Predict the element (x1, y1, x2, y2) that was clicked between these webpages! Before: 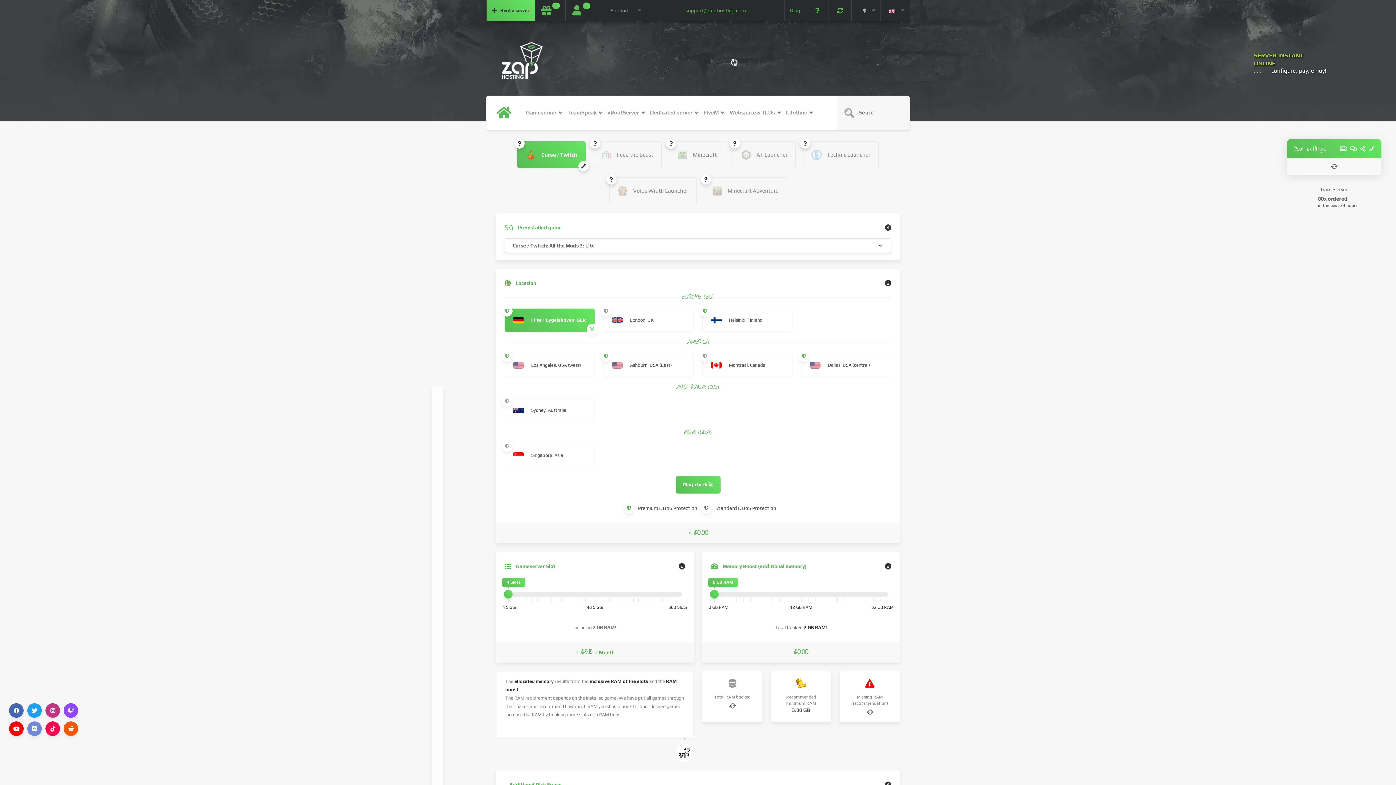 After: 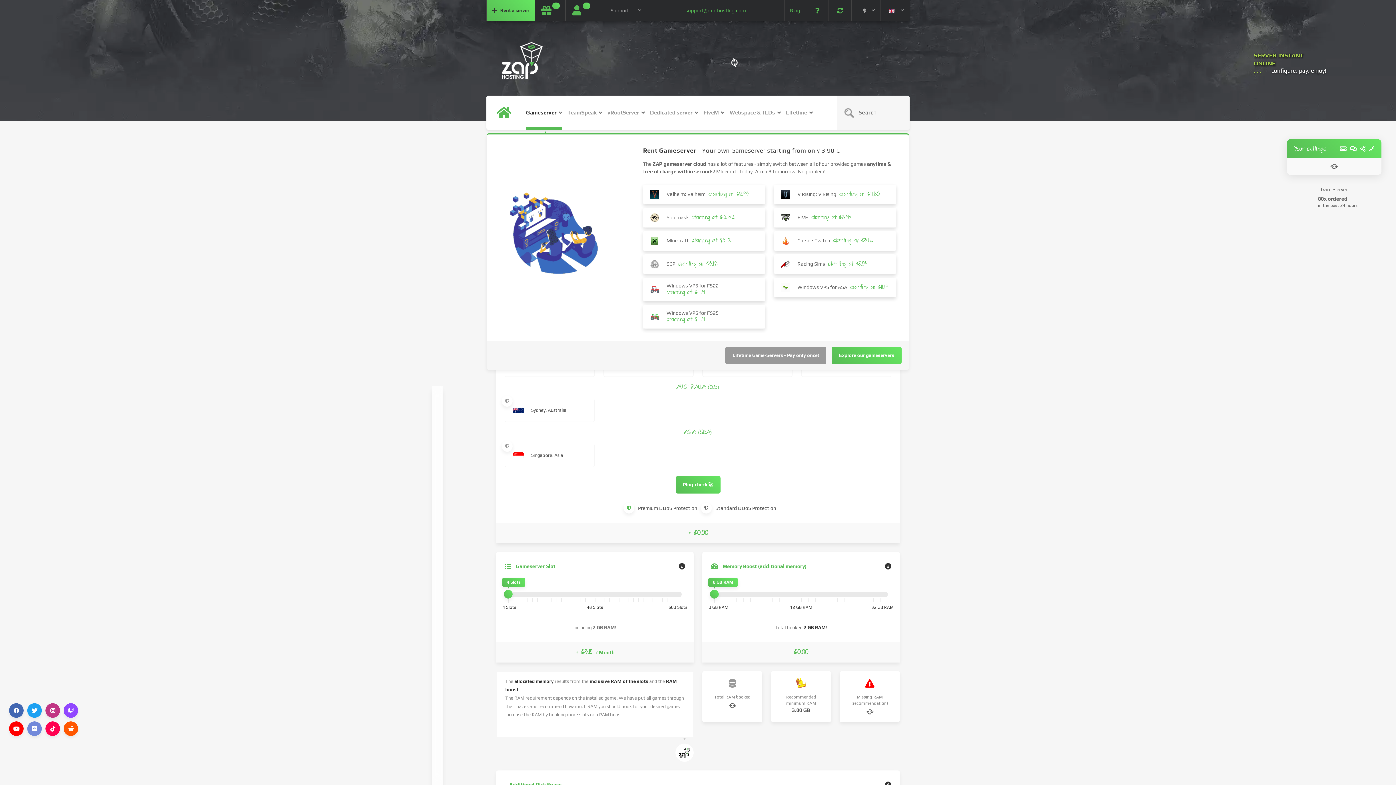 Action: label: Gameserver  bbox: (526, 95, 562, 129)